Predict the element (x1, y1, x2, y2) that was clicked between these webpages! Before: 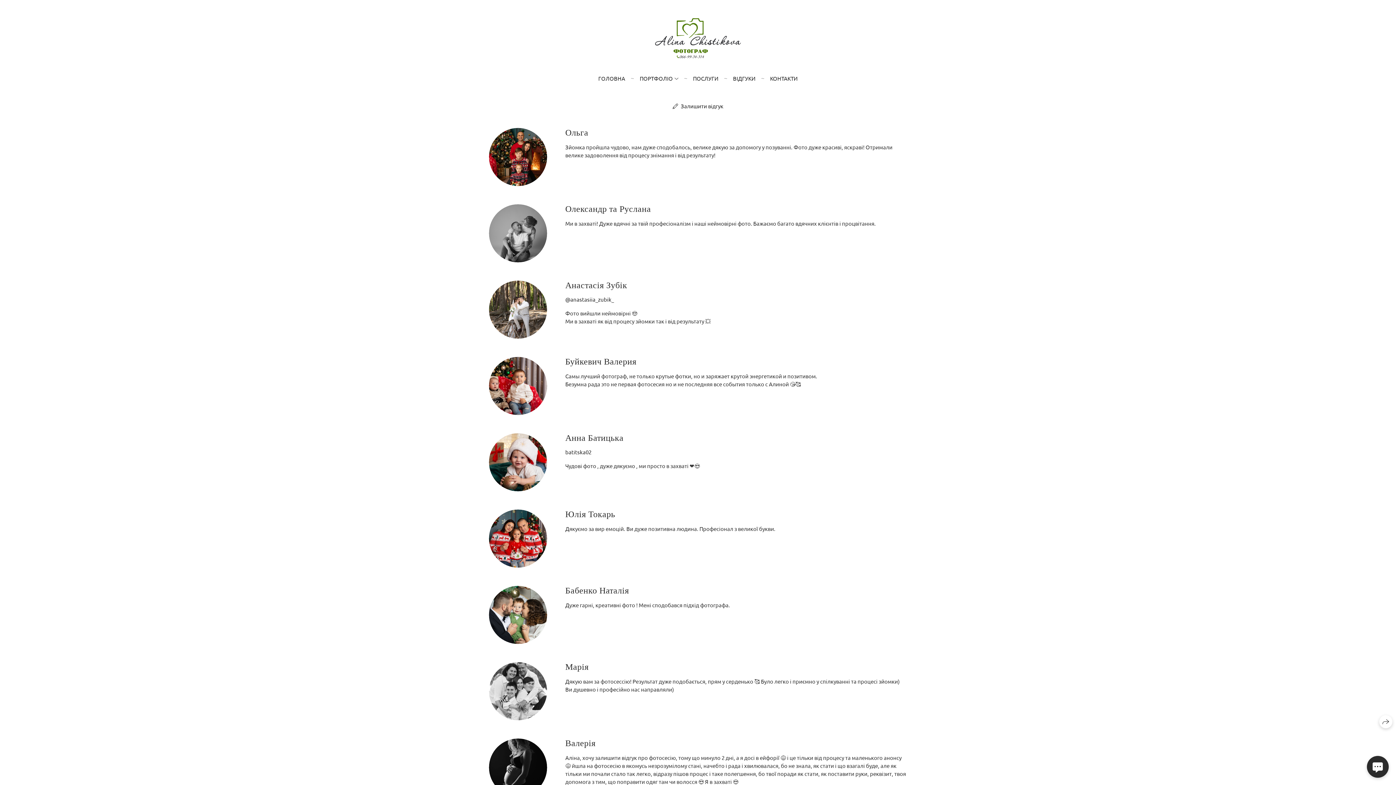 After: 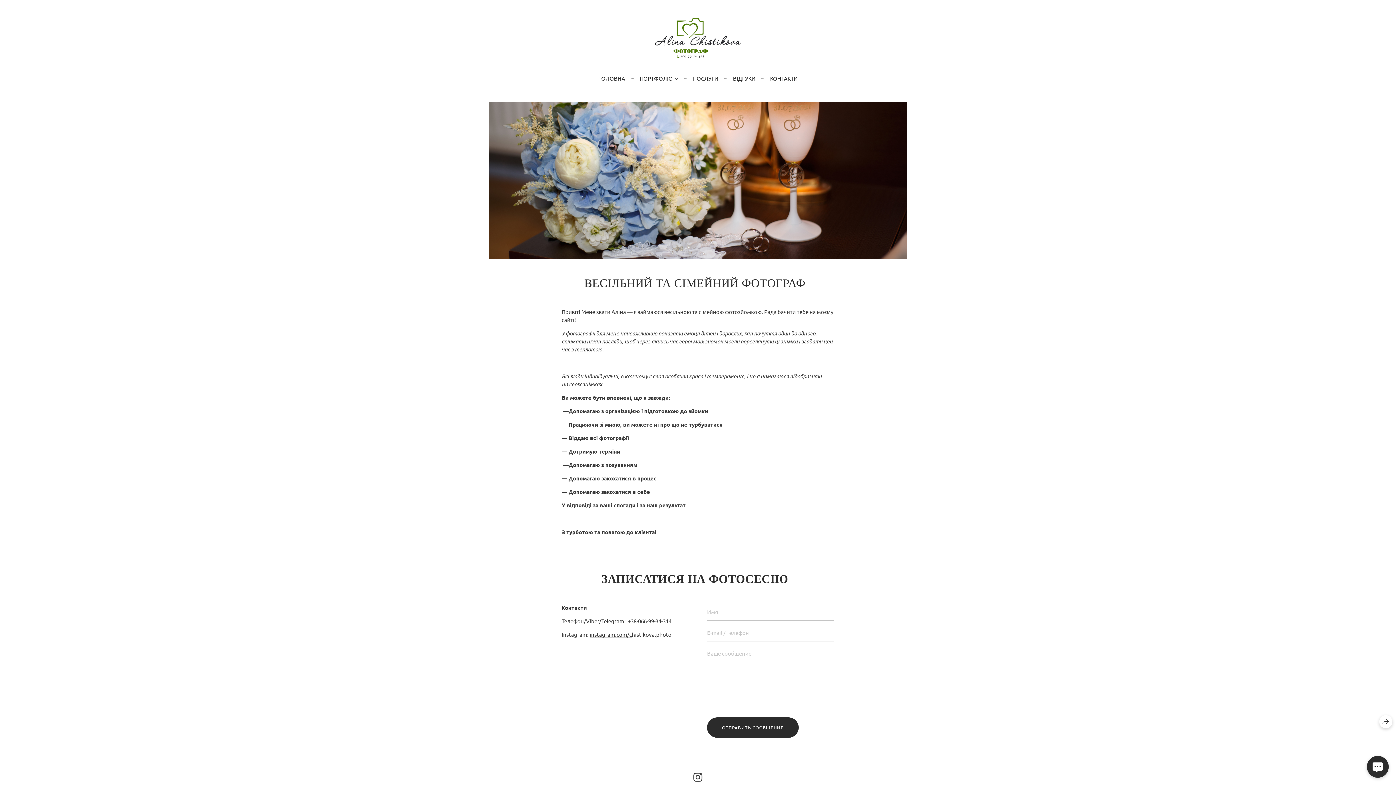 Action: label: ГОЛОВНА bbox: (598, 74, 625, 81)